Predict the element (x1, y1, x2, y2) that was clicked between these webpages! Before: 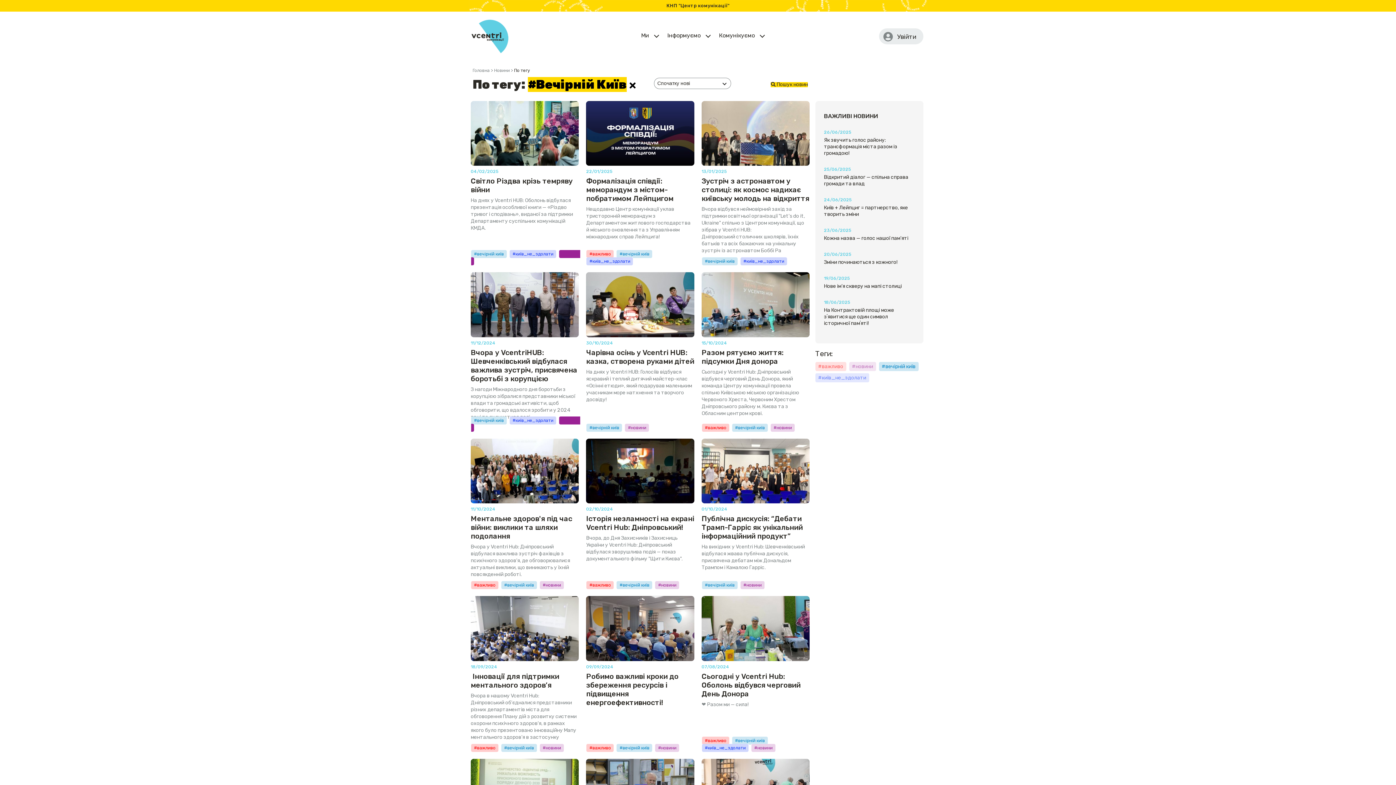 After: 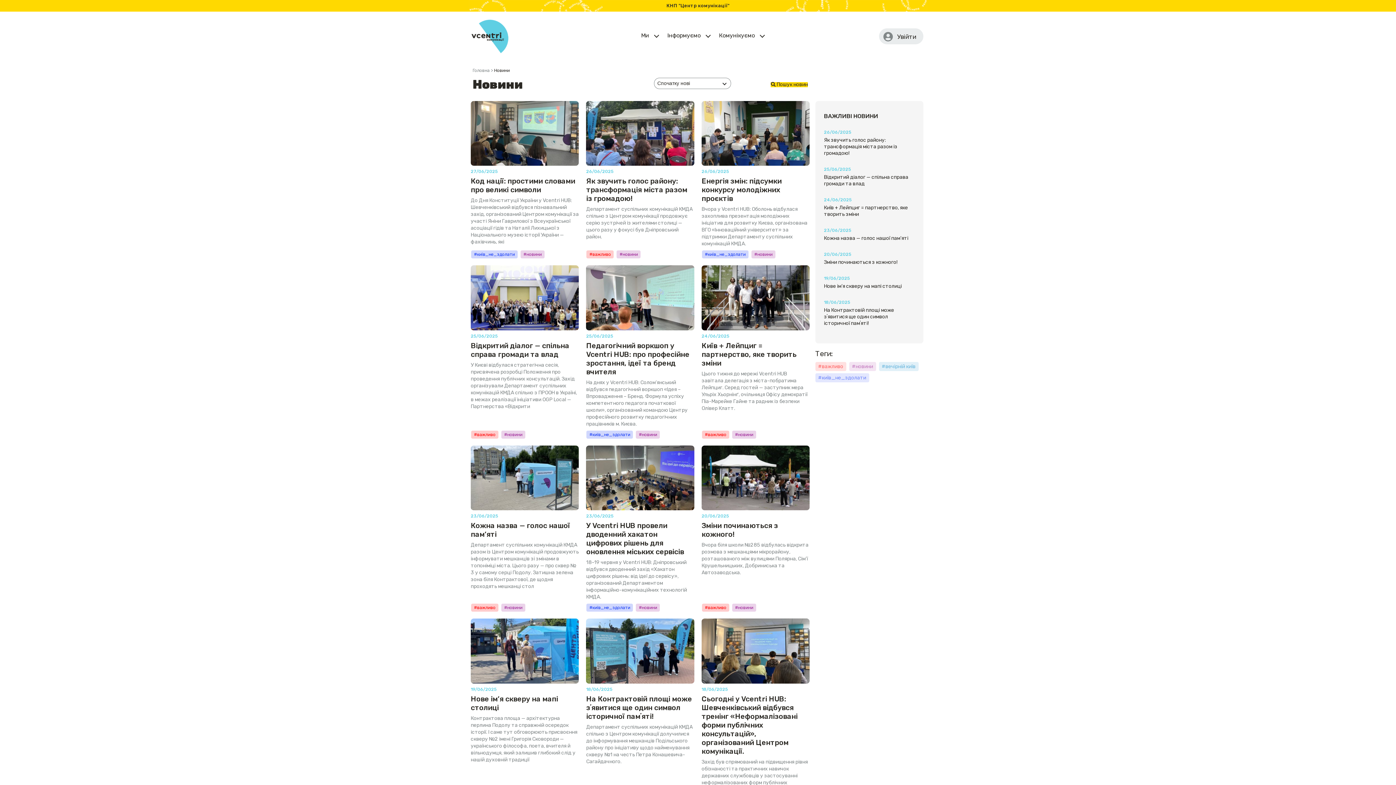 Action: label: #Вечірній Київ  bbox: (528, 77, 635, 92)